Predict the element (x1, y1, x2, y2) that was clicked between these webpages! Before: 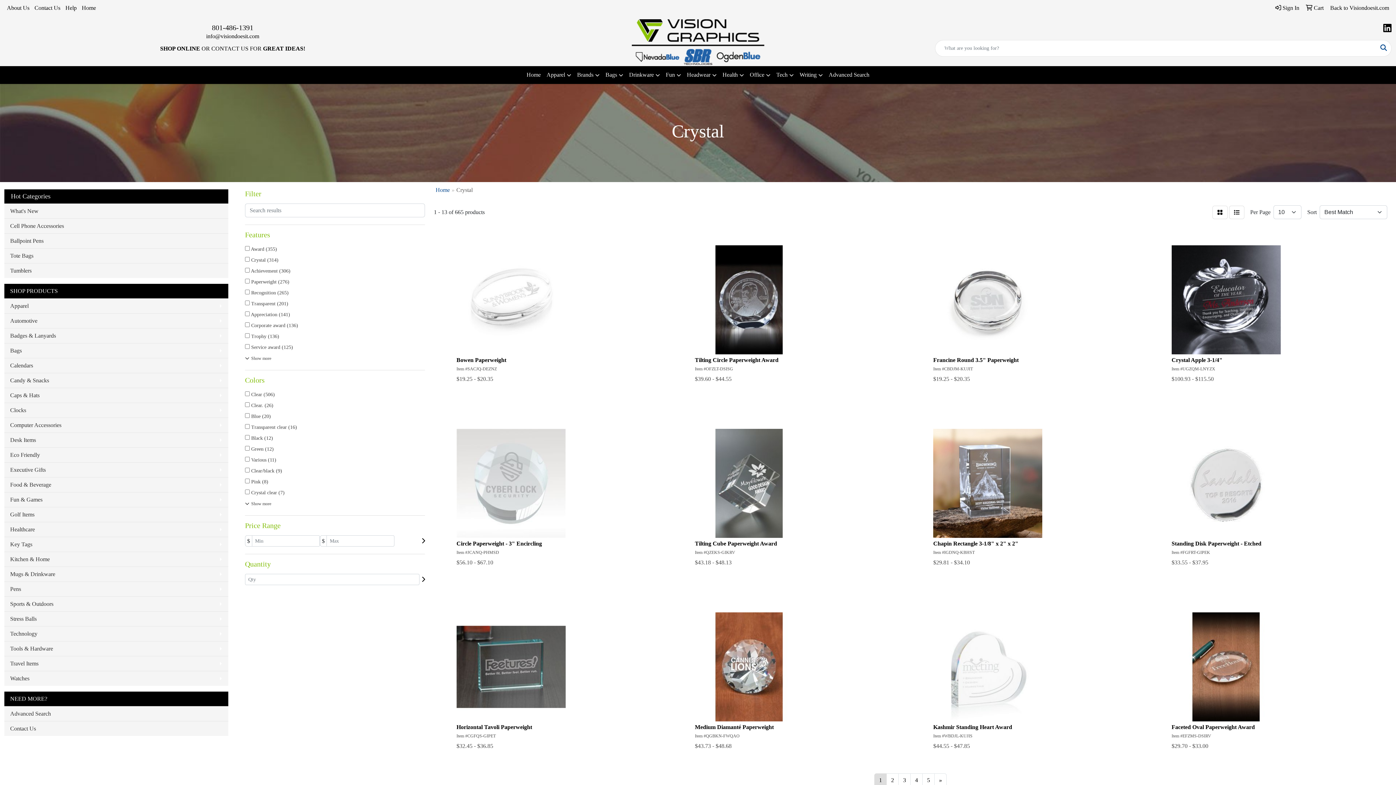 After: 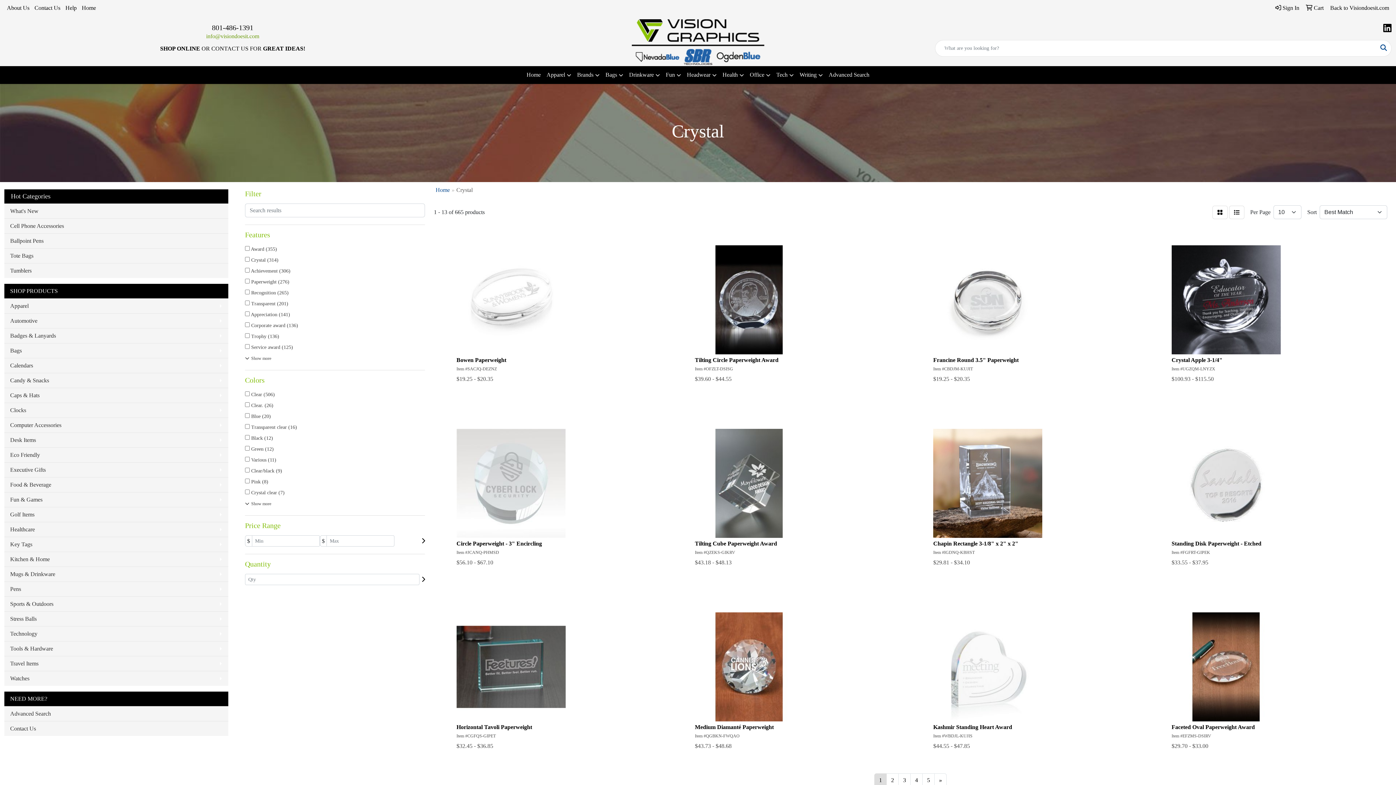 Action: label: info@visiondoesit.com bbox: (206, 33, 259, 39)